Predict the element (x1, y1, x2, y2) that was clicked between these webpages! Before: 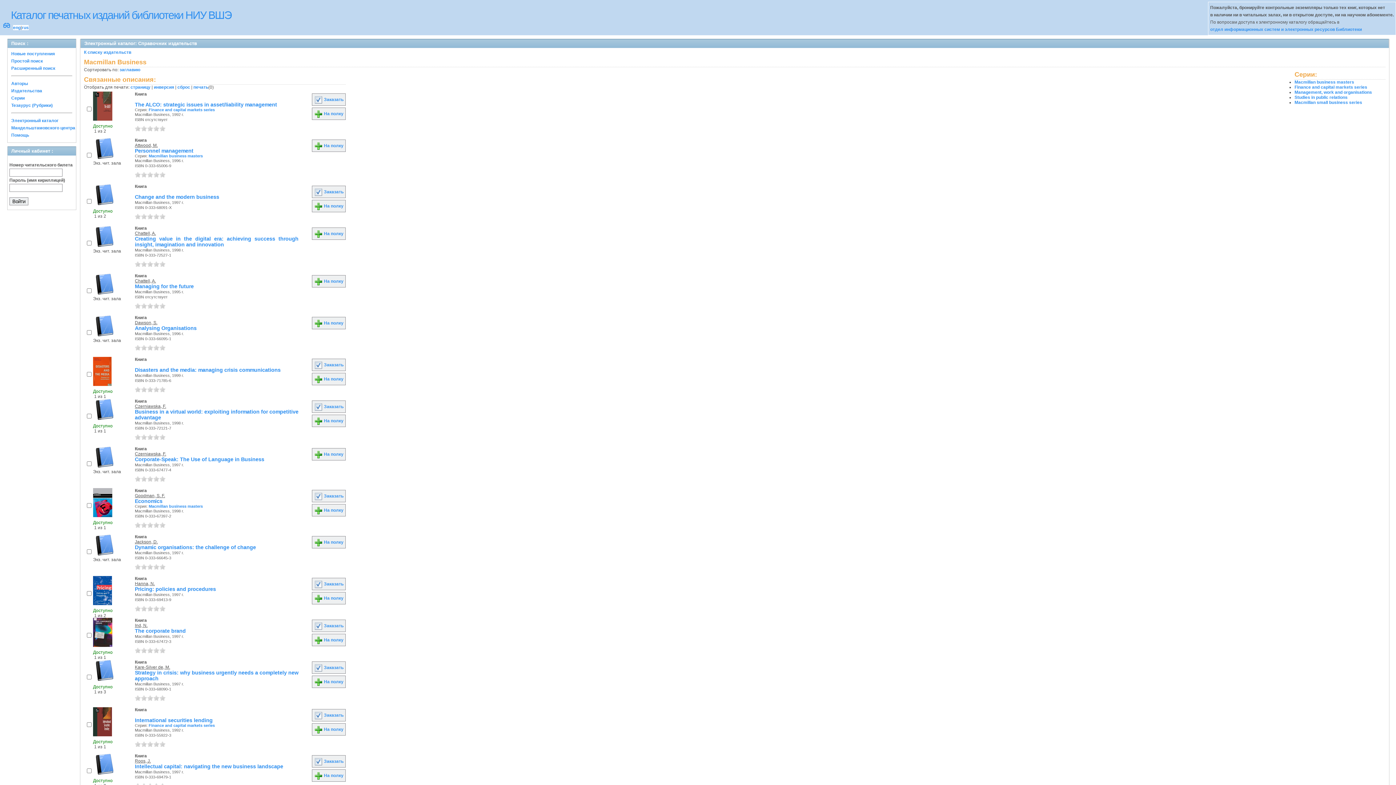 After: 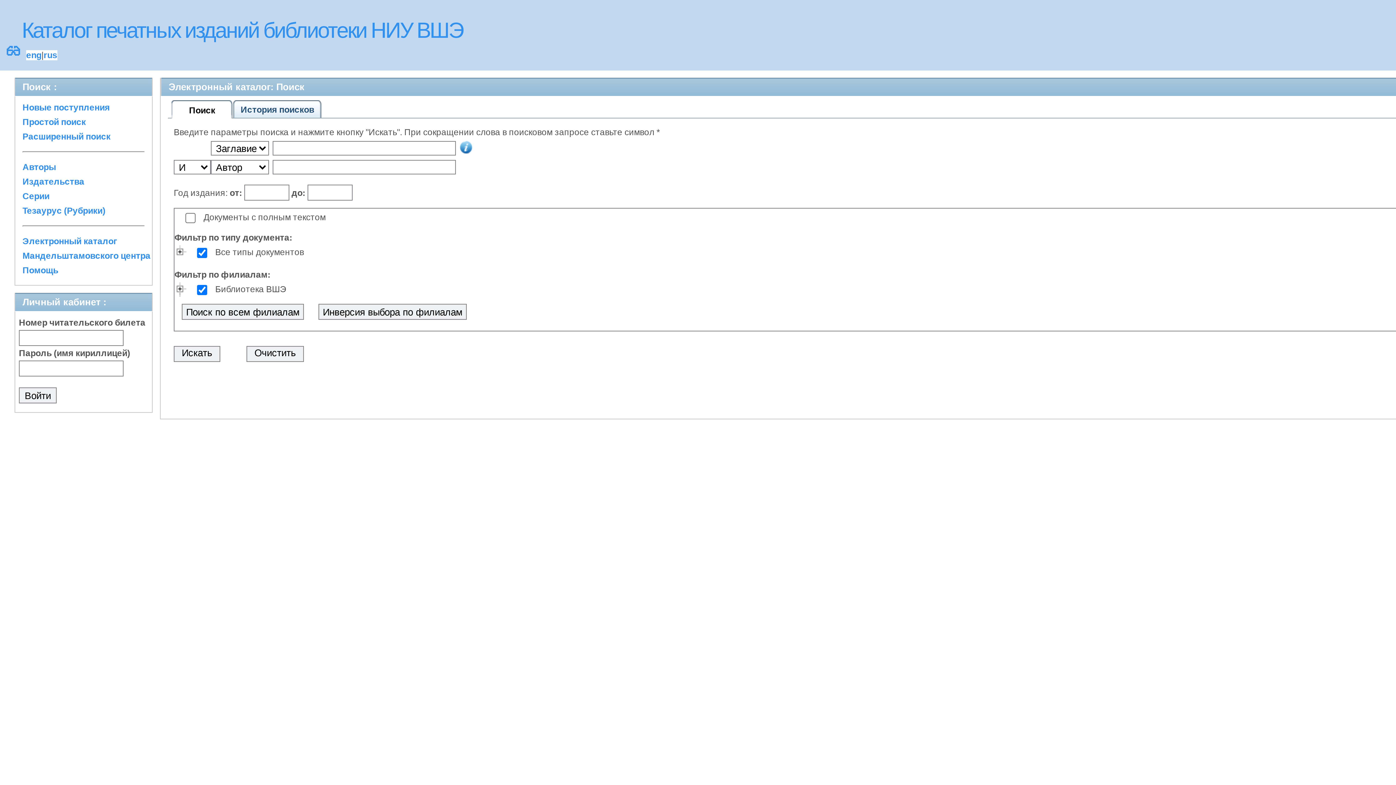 Action: bbox: (2, 22, 10, 30) label: 👓